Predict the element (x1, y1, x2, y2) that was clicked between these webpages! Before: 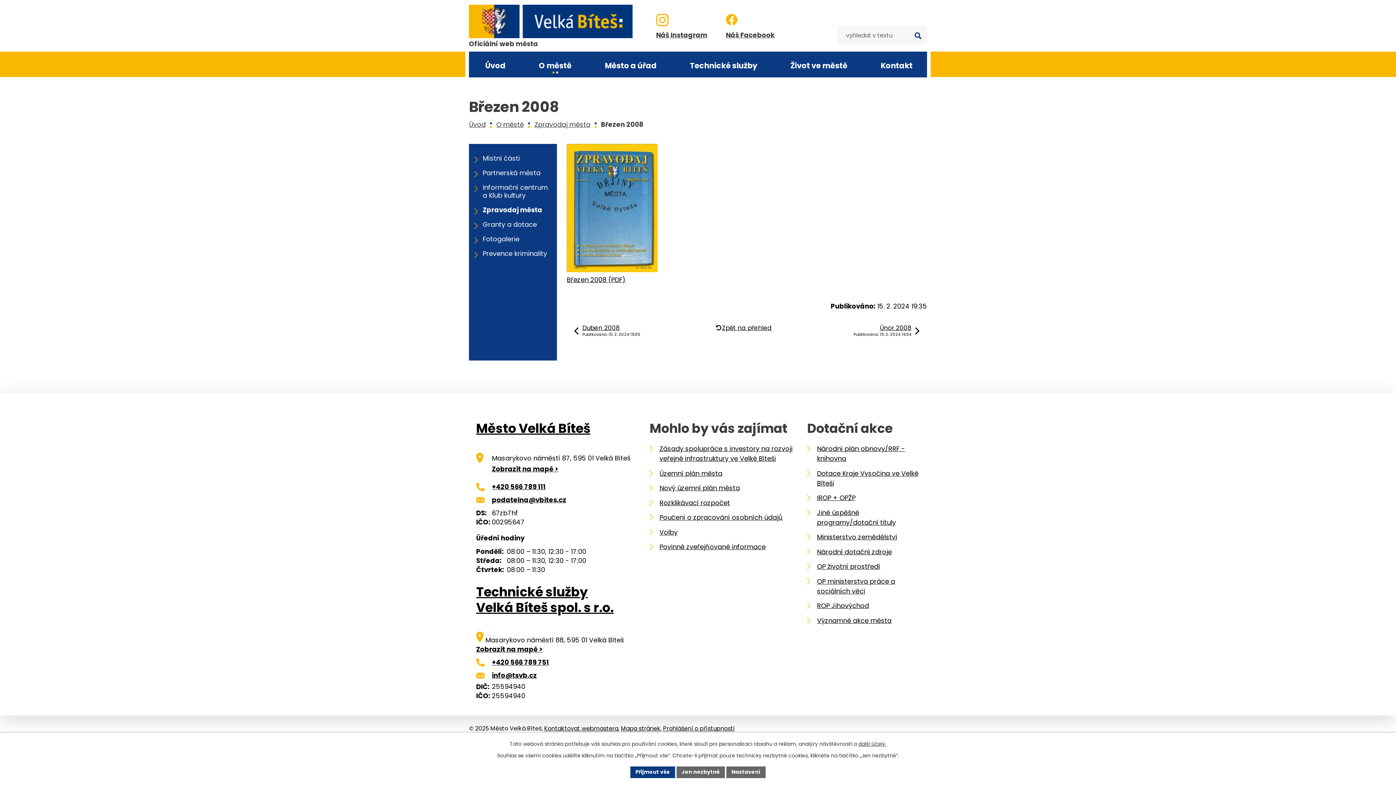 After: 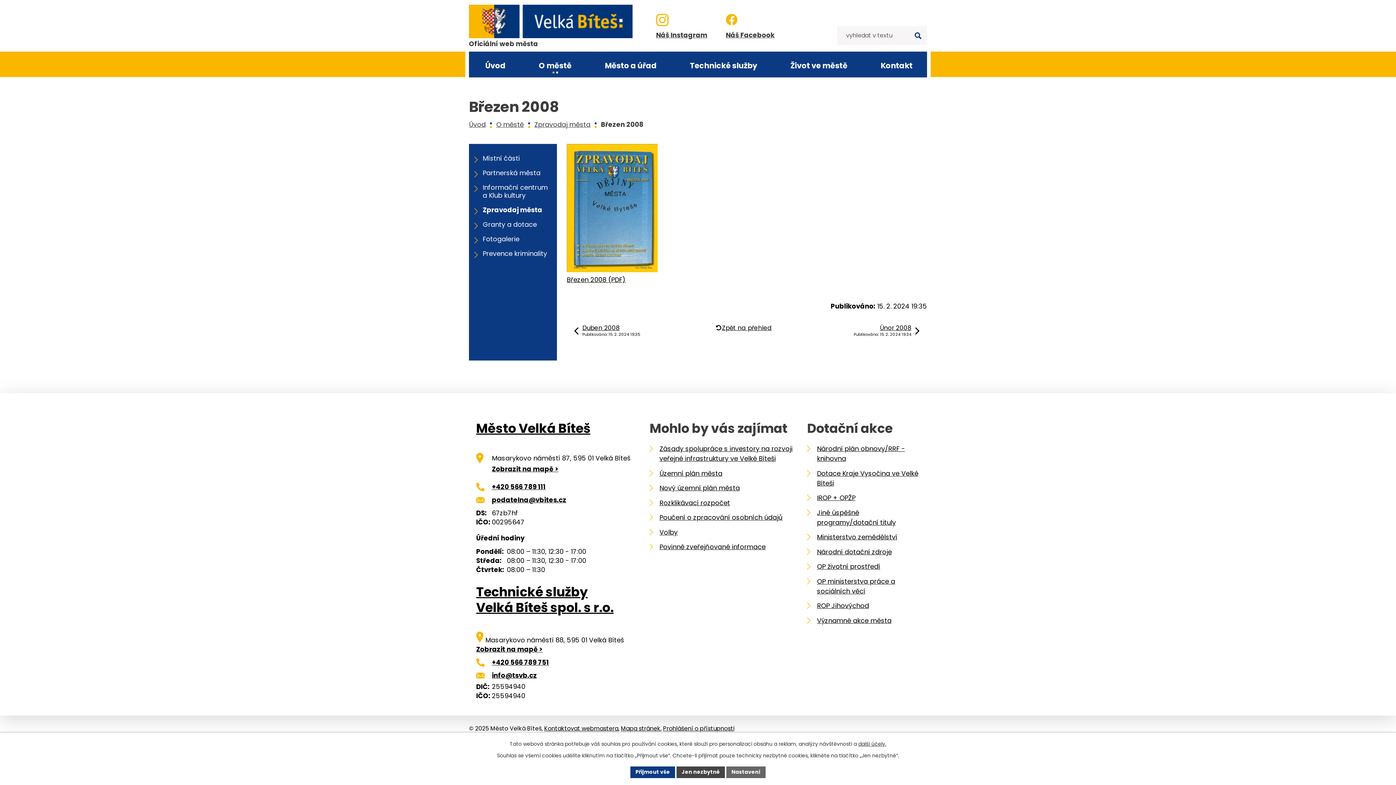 Action: label: Jen nezbytné bbox: (676, 766, 725, 778)